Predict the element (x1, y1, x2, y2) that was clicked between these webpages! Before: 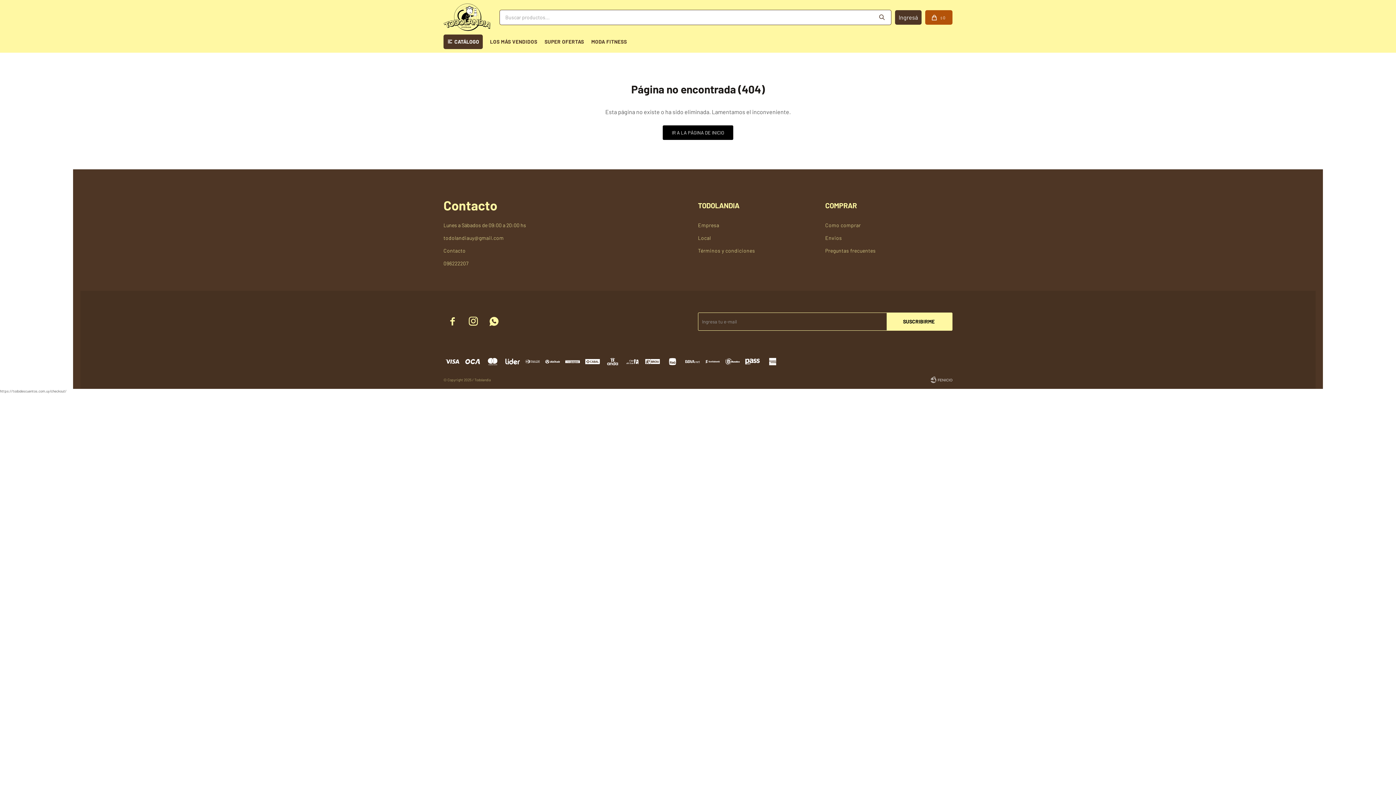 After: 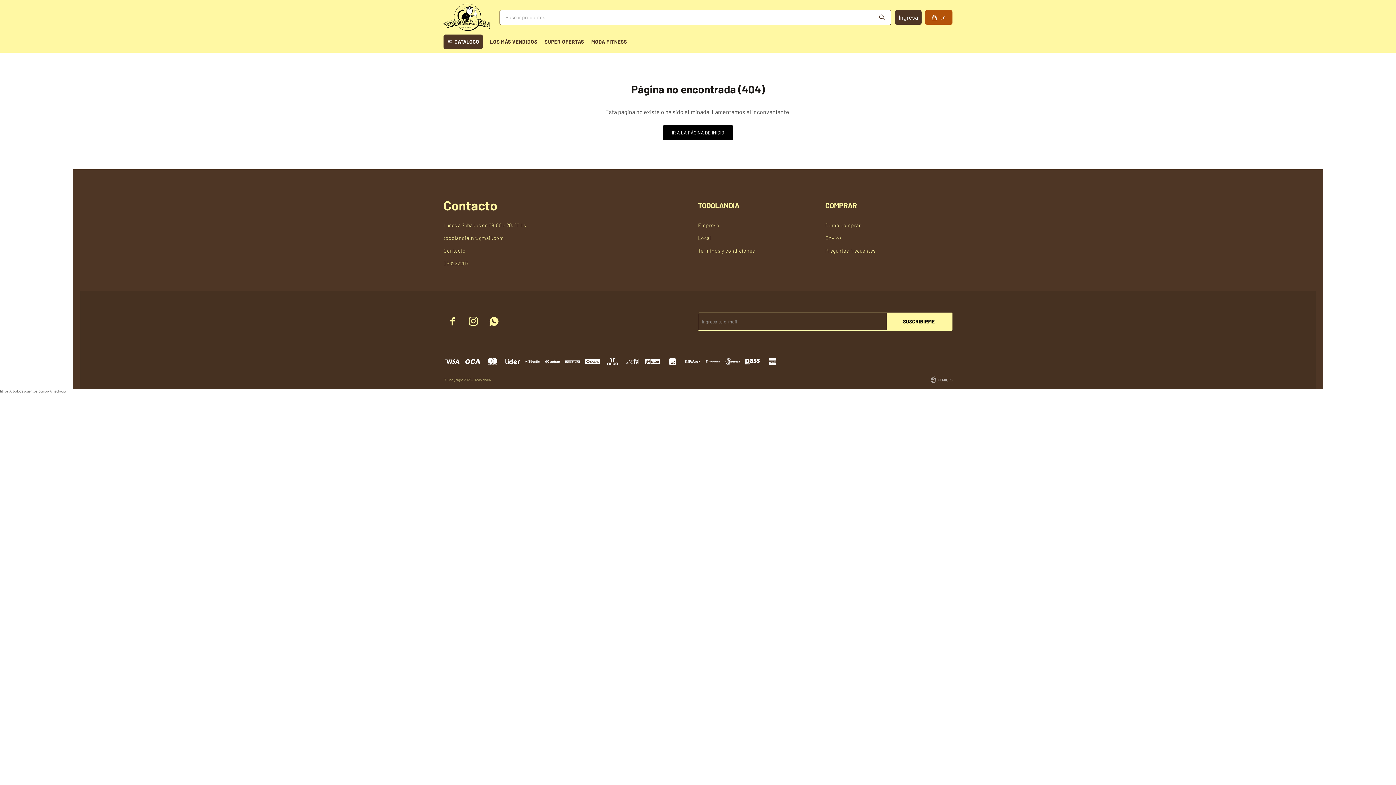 Action: bbox: (443, 260, 468, 266) label: 096222207